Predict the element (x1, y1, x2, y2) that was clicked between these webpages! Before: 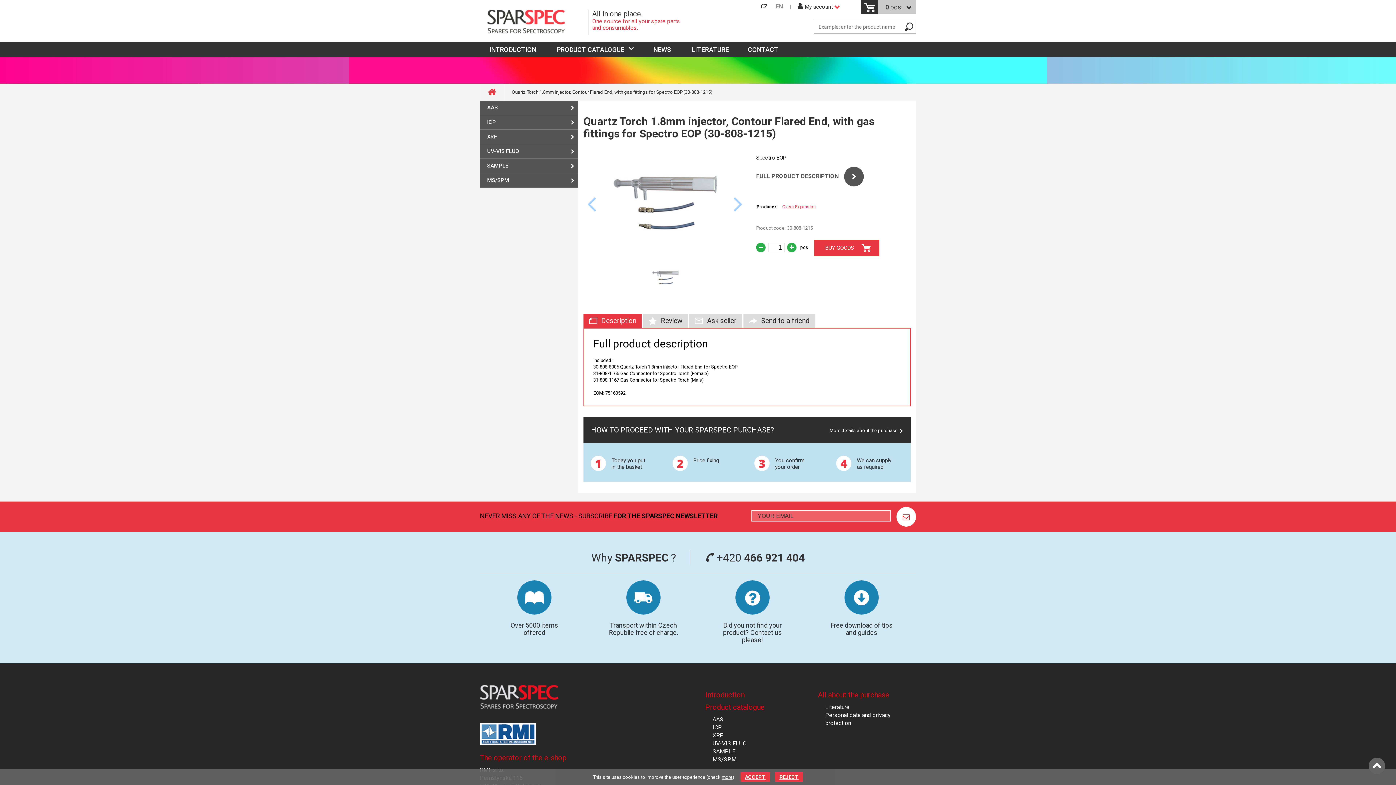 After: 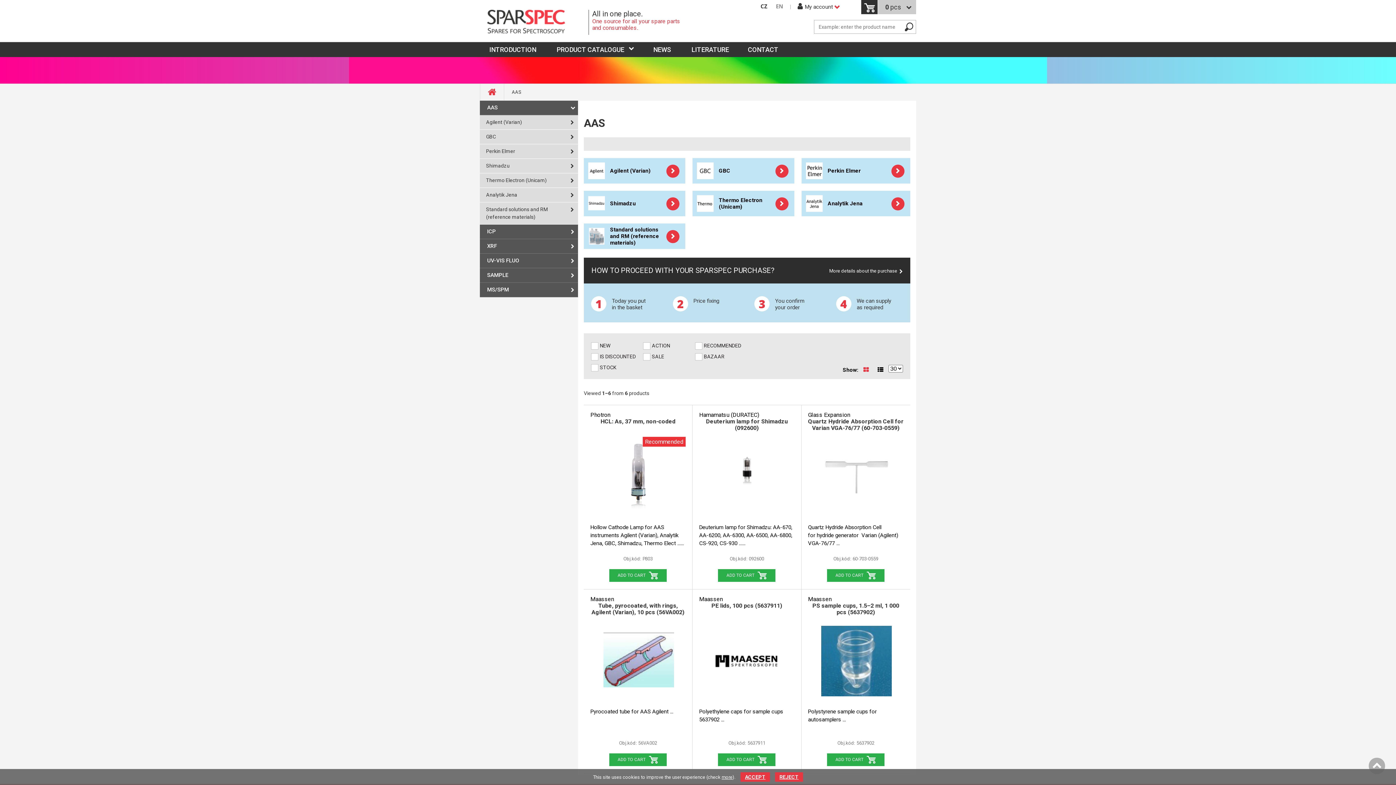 Action: bbox: (480, 100, 578, 115) label: AAS